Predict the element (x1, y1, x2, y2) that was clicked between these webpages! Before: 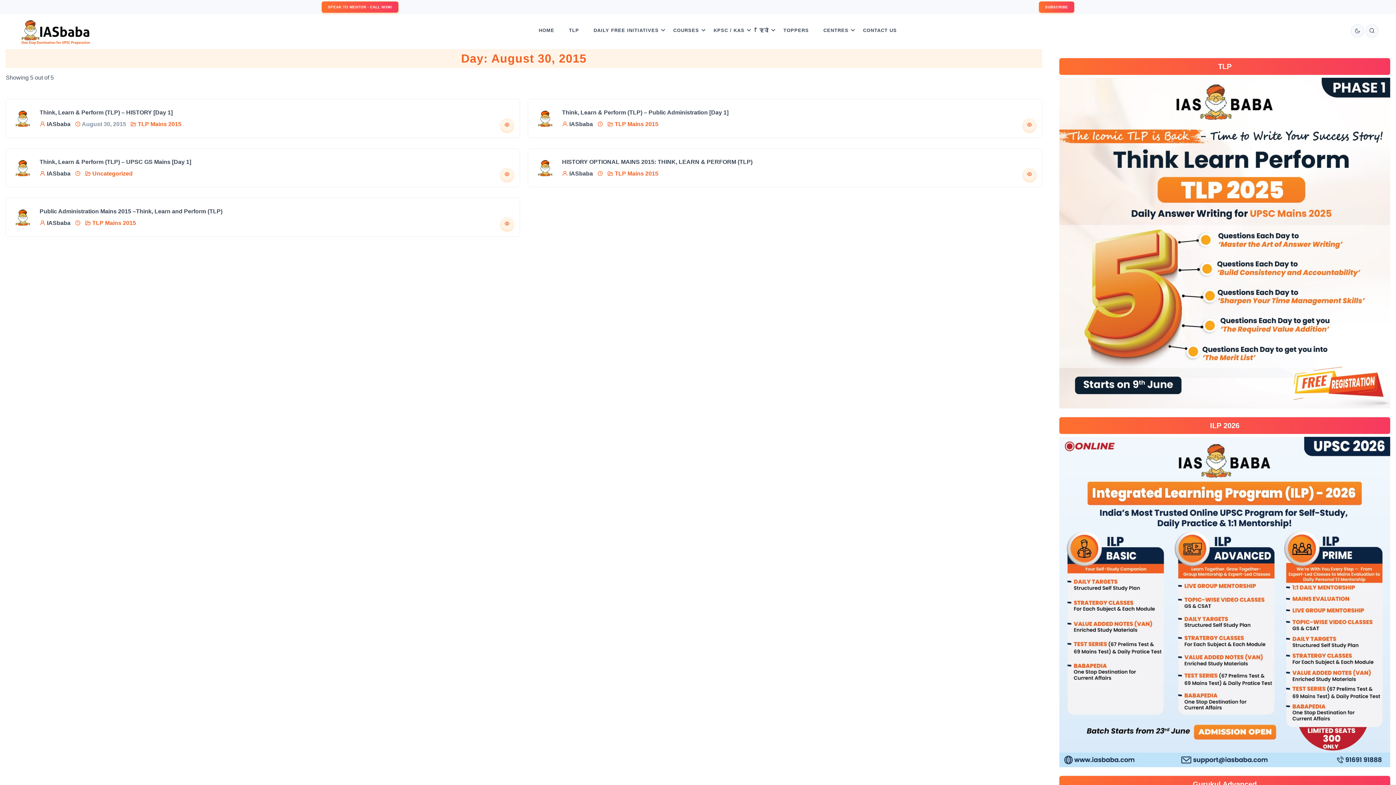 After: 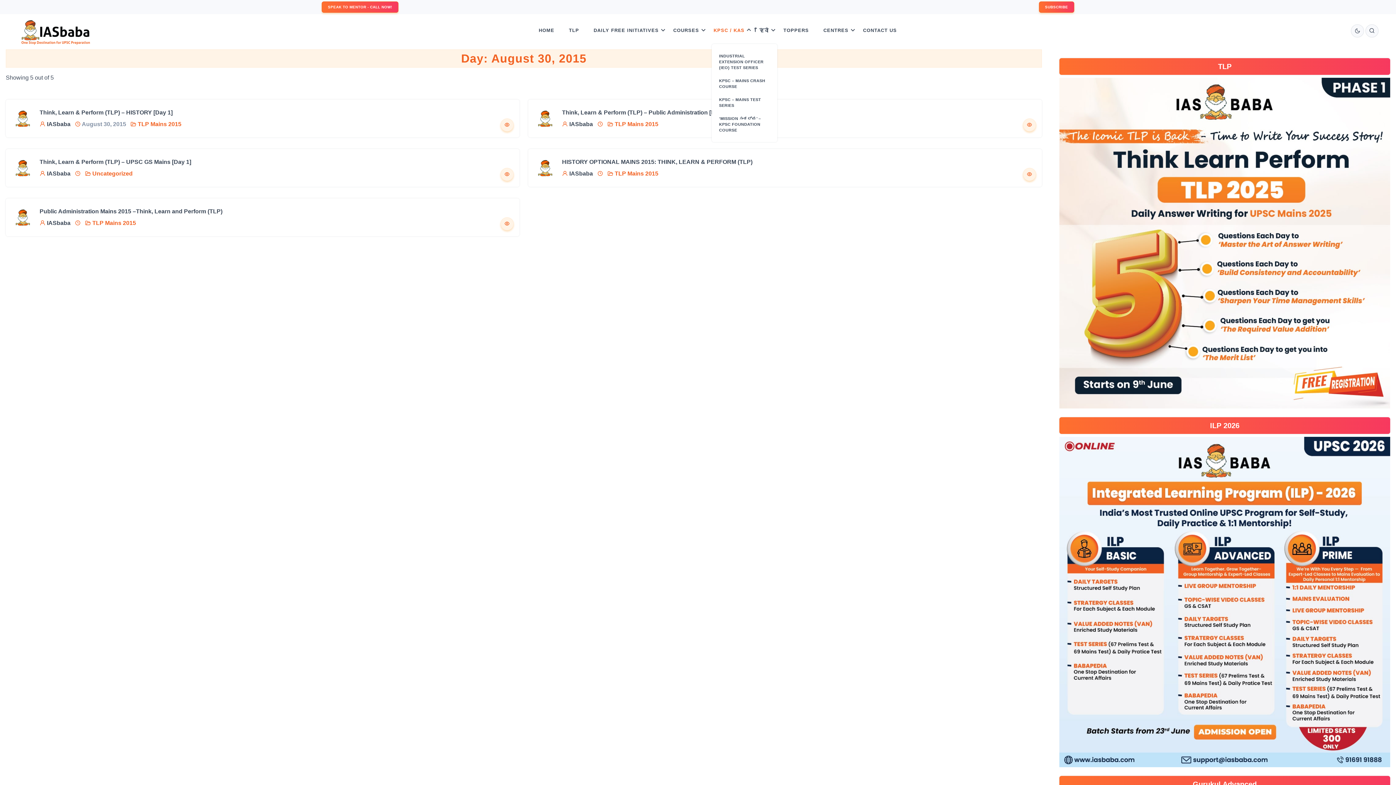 Action: bbox: (708, 17, 750, 44) label: KPSC / KAS